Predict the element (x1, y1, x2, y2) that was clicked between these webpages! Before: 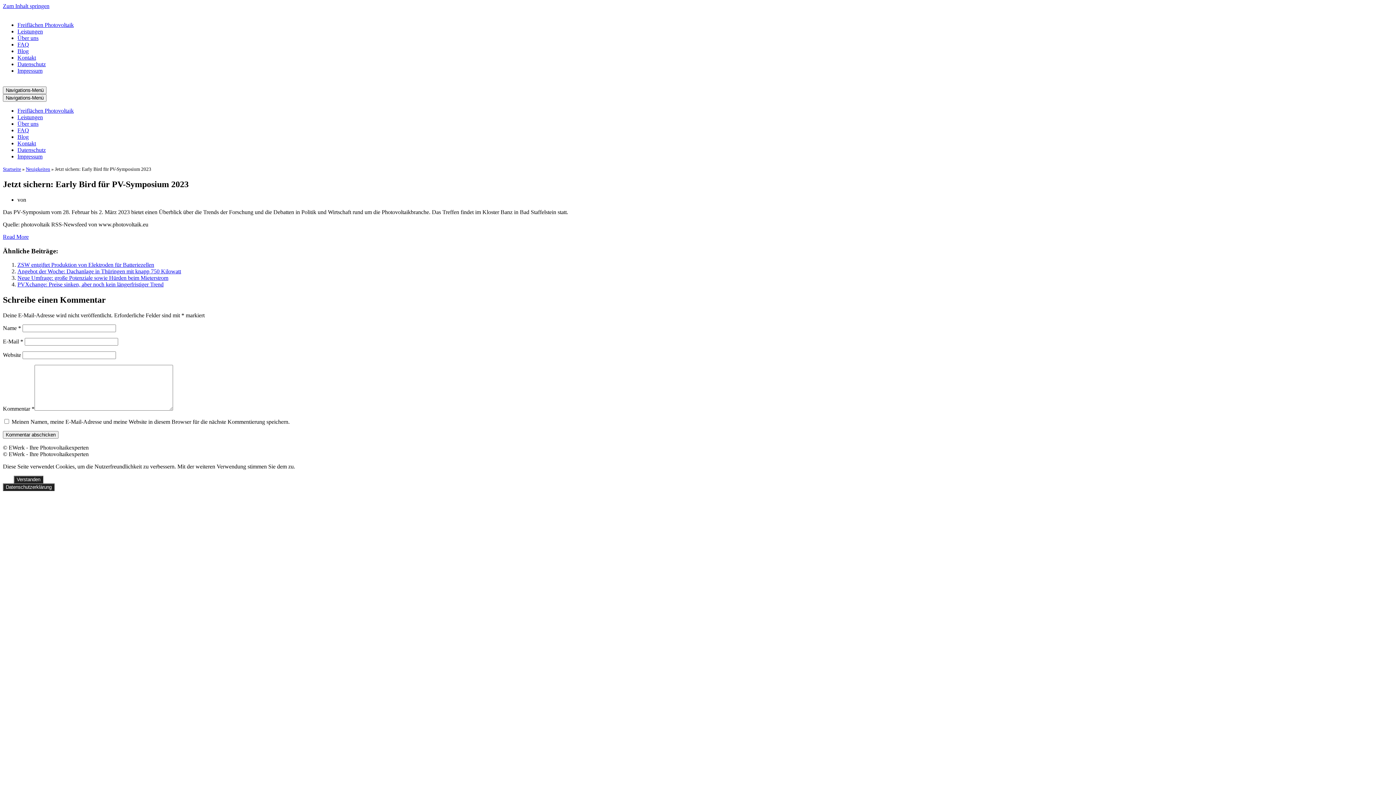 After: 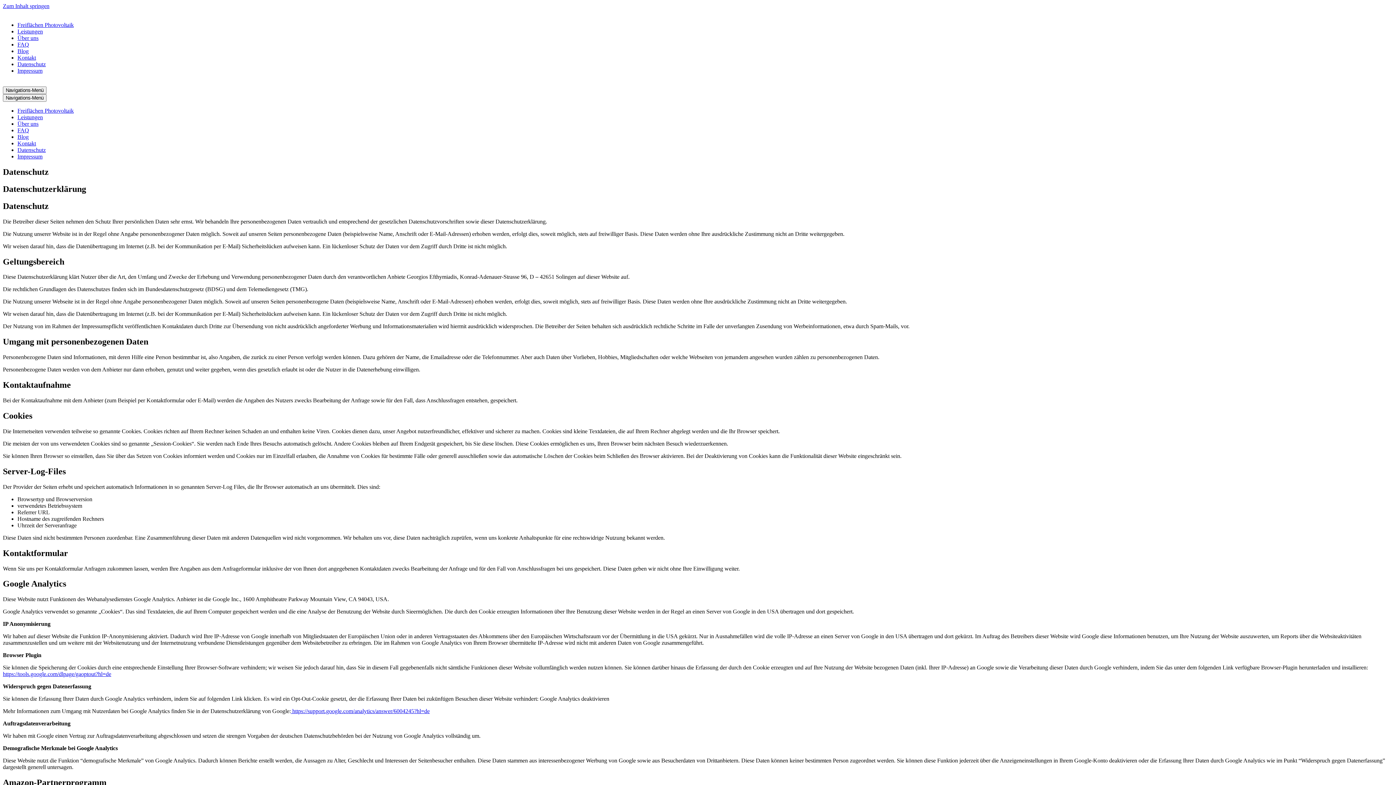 Action: bbox: (17, 61, 45, 67) label: Datenschutz